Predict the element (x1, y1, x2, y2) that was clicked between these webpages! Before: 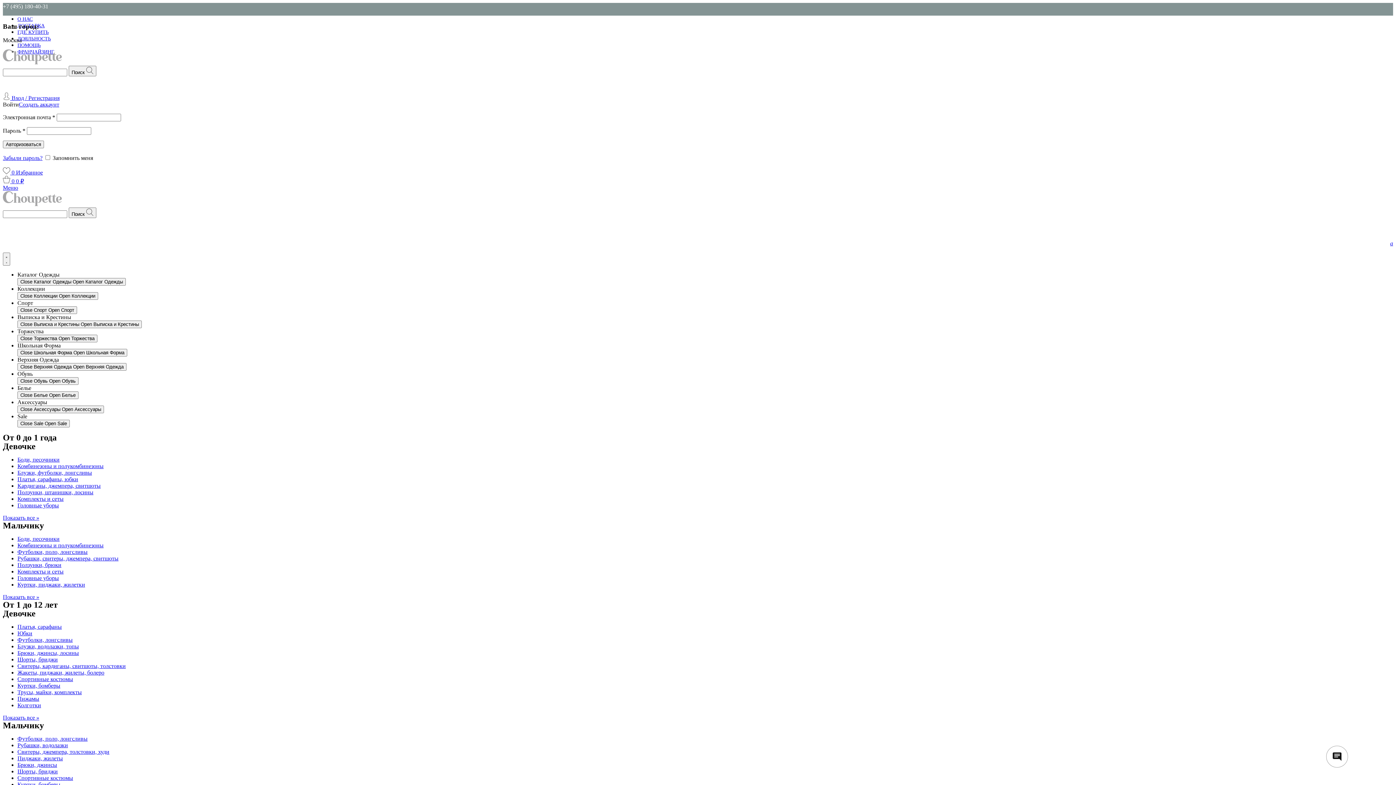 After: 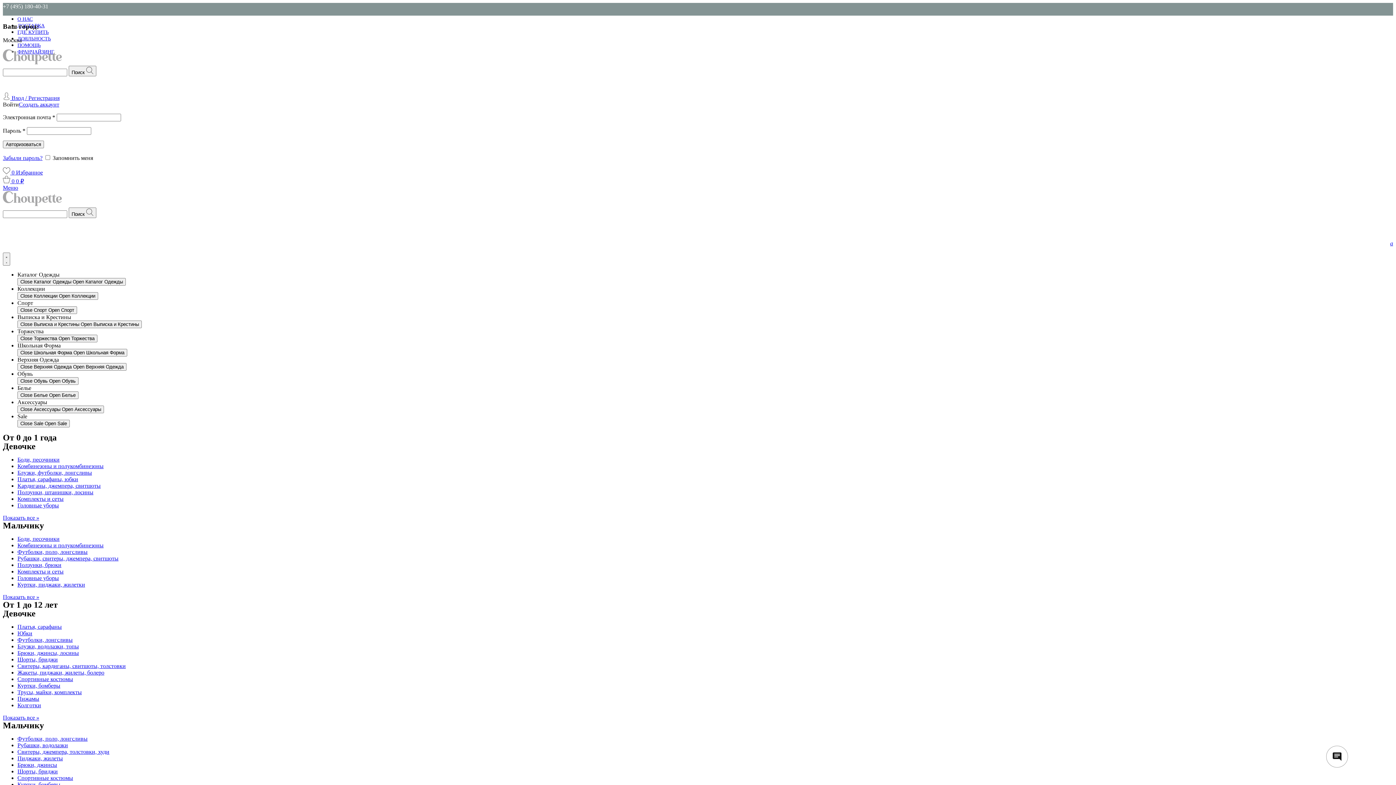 Action: label: Спортивные костюмы bbox: (17, 775, 73, 781)